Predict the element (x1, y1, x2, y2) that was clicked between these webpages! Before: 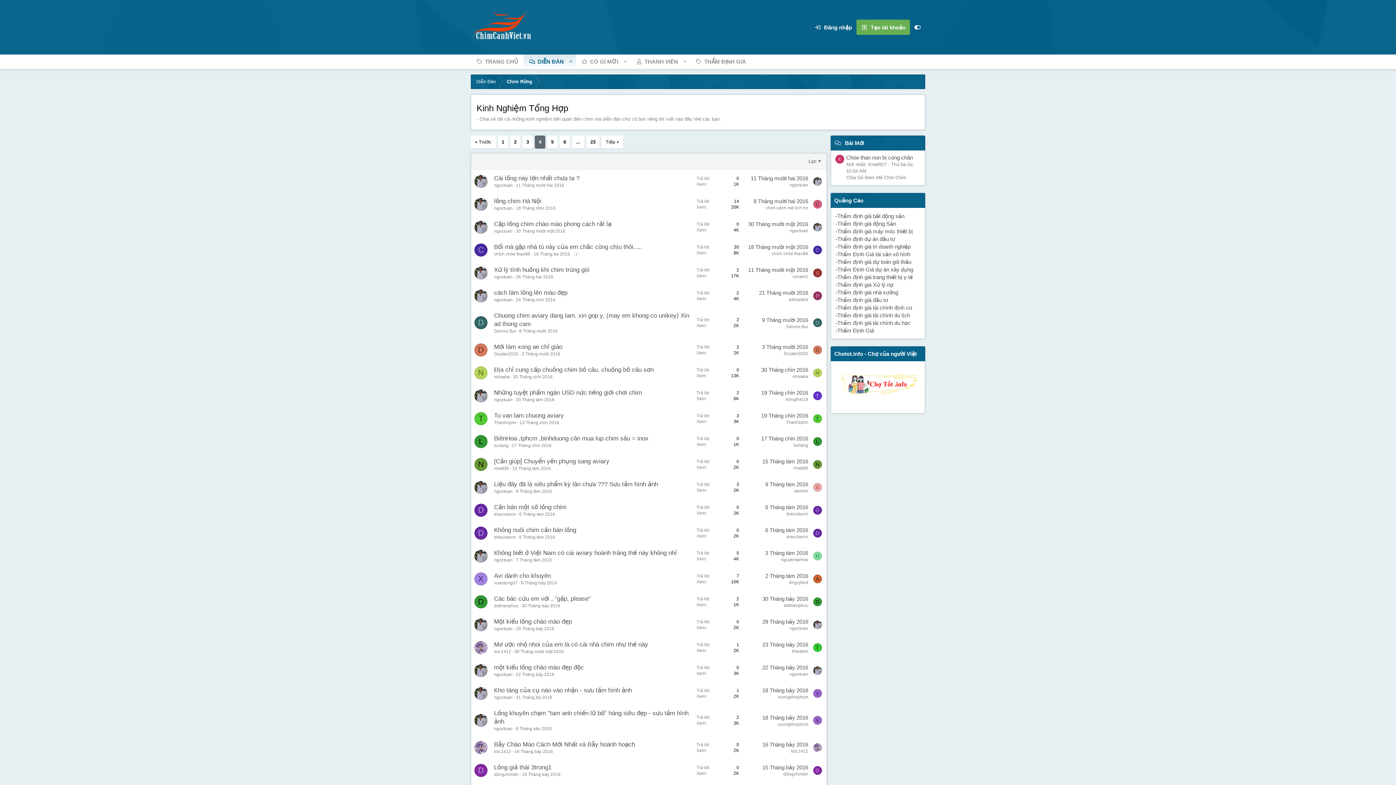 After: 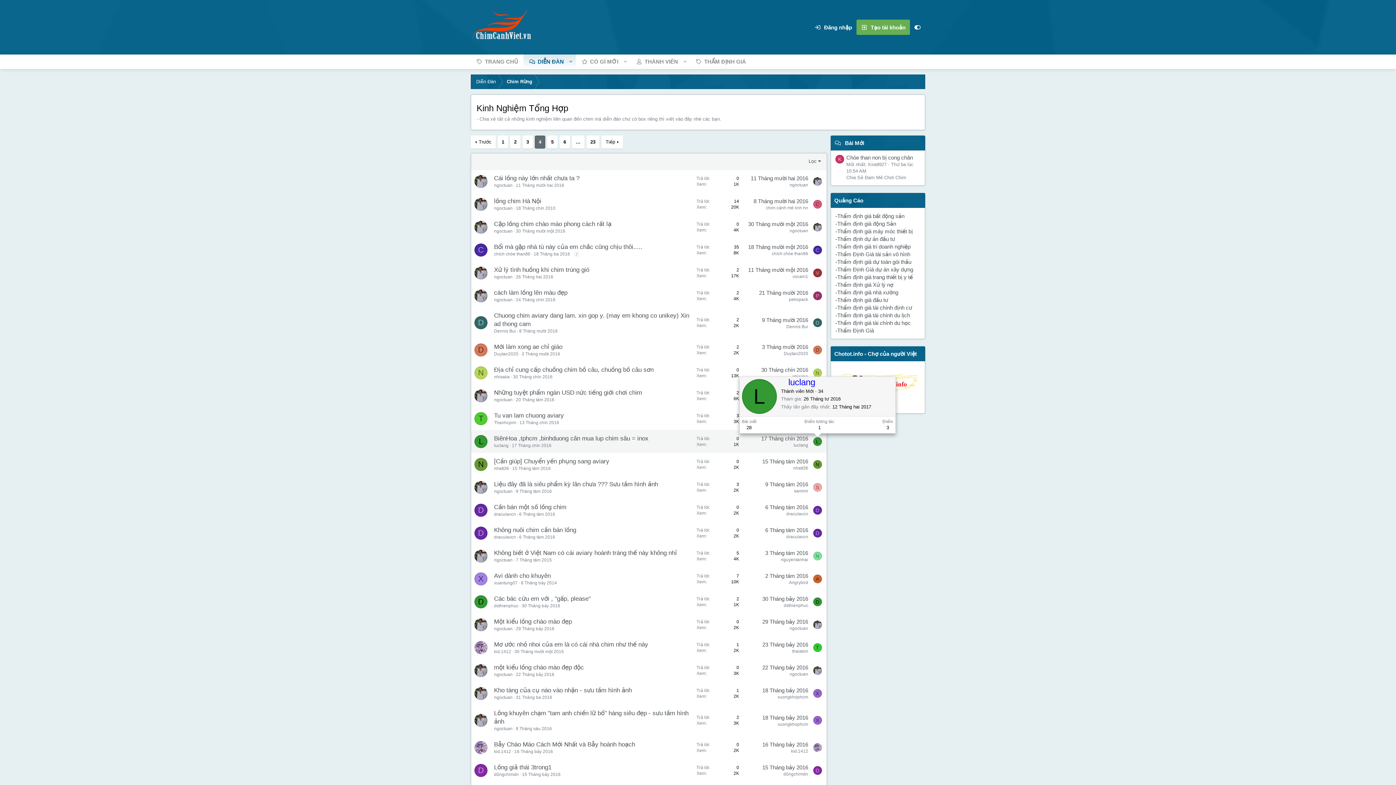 Action: label: L bbox: (813, 437, 822, 446)